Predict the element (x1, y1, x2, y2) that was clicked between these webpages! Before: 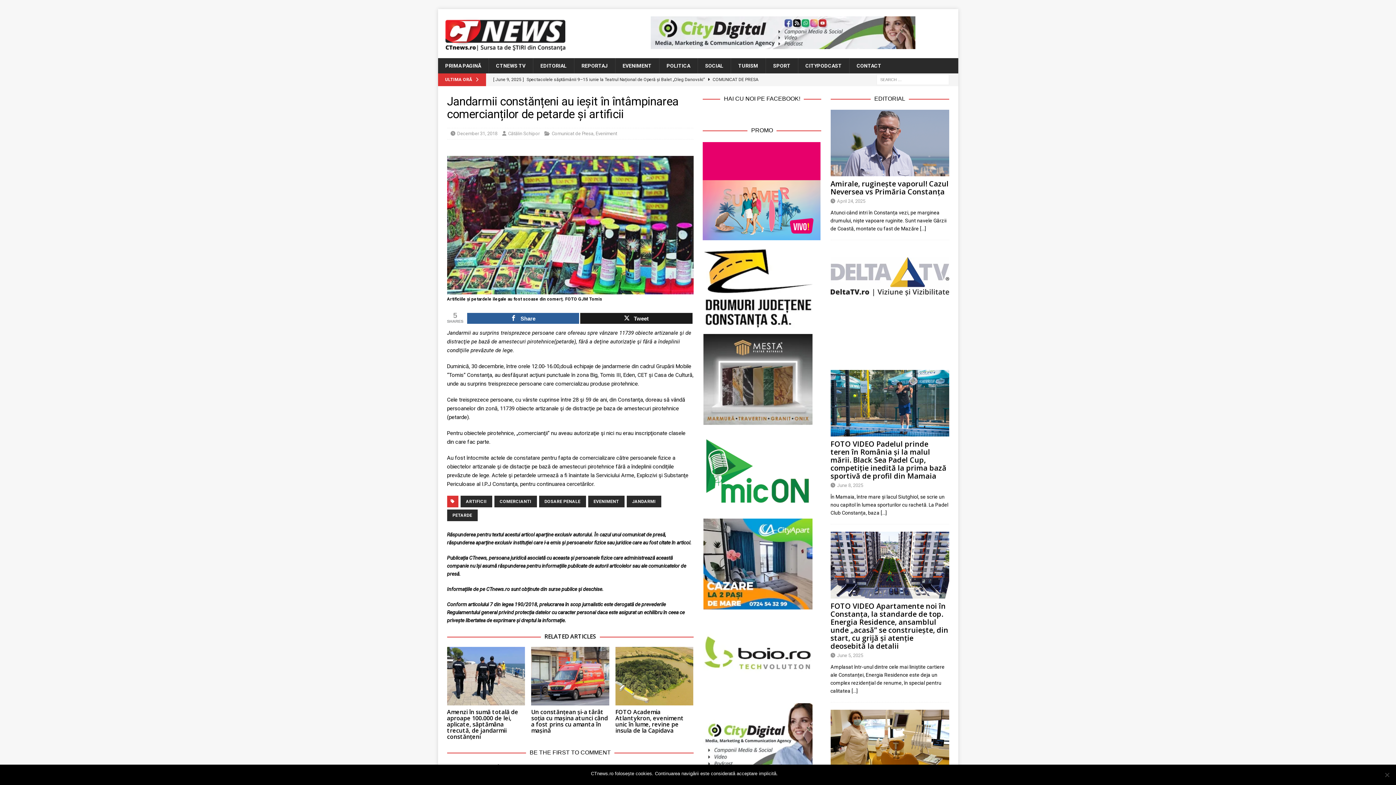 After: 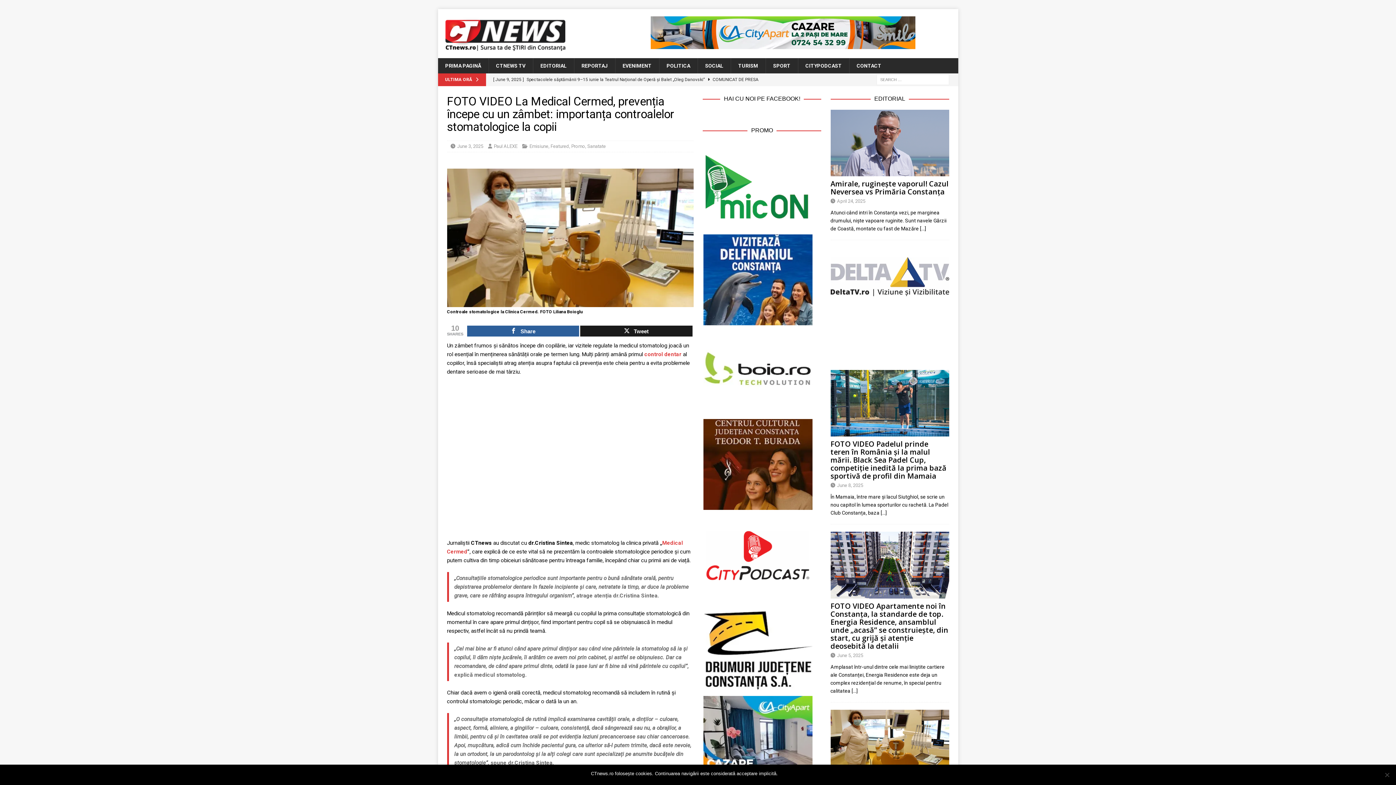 Action: bbox: (830, 710, 949, 776)